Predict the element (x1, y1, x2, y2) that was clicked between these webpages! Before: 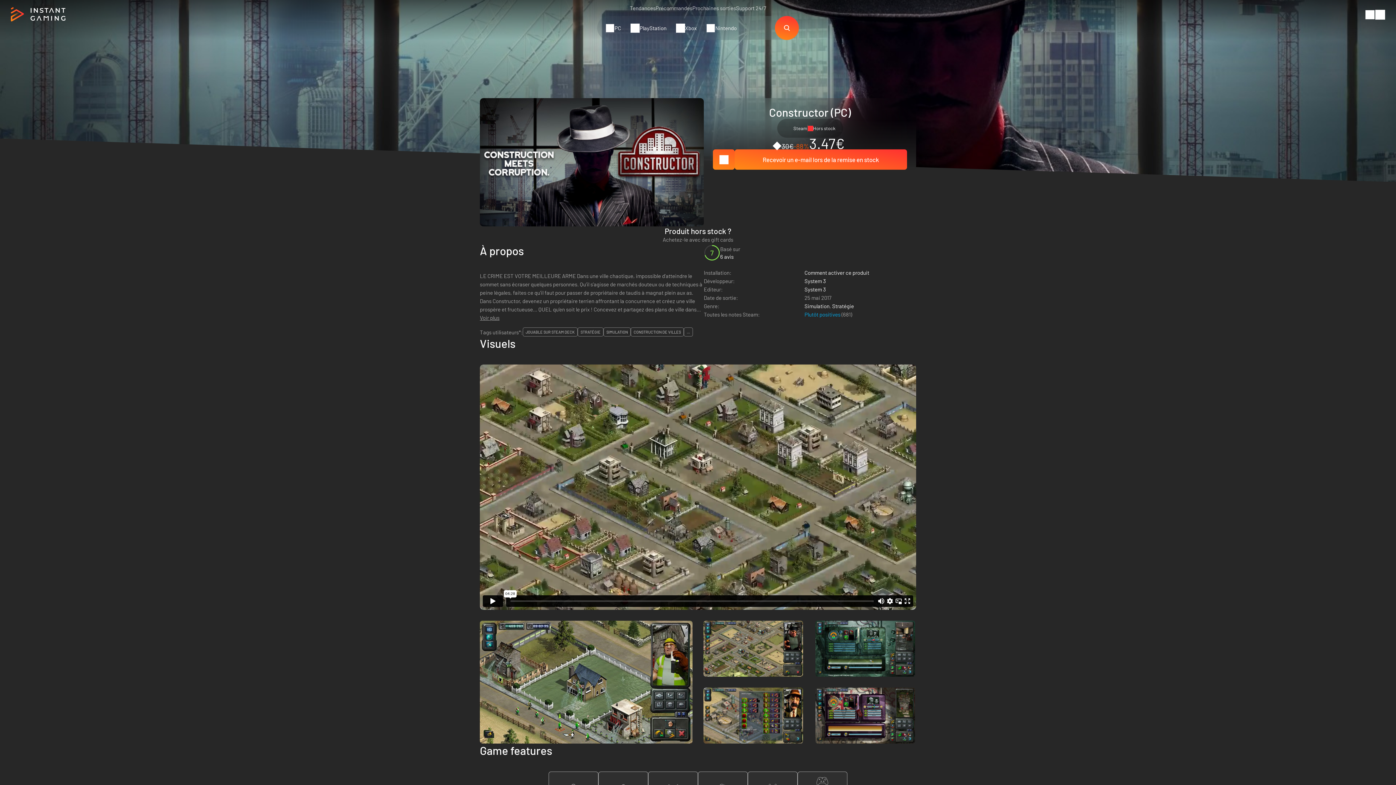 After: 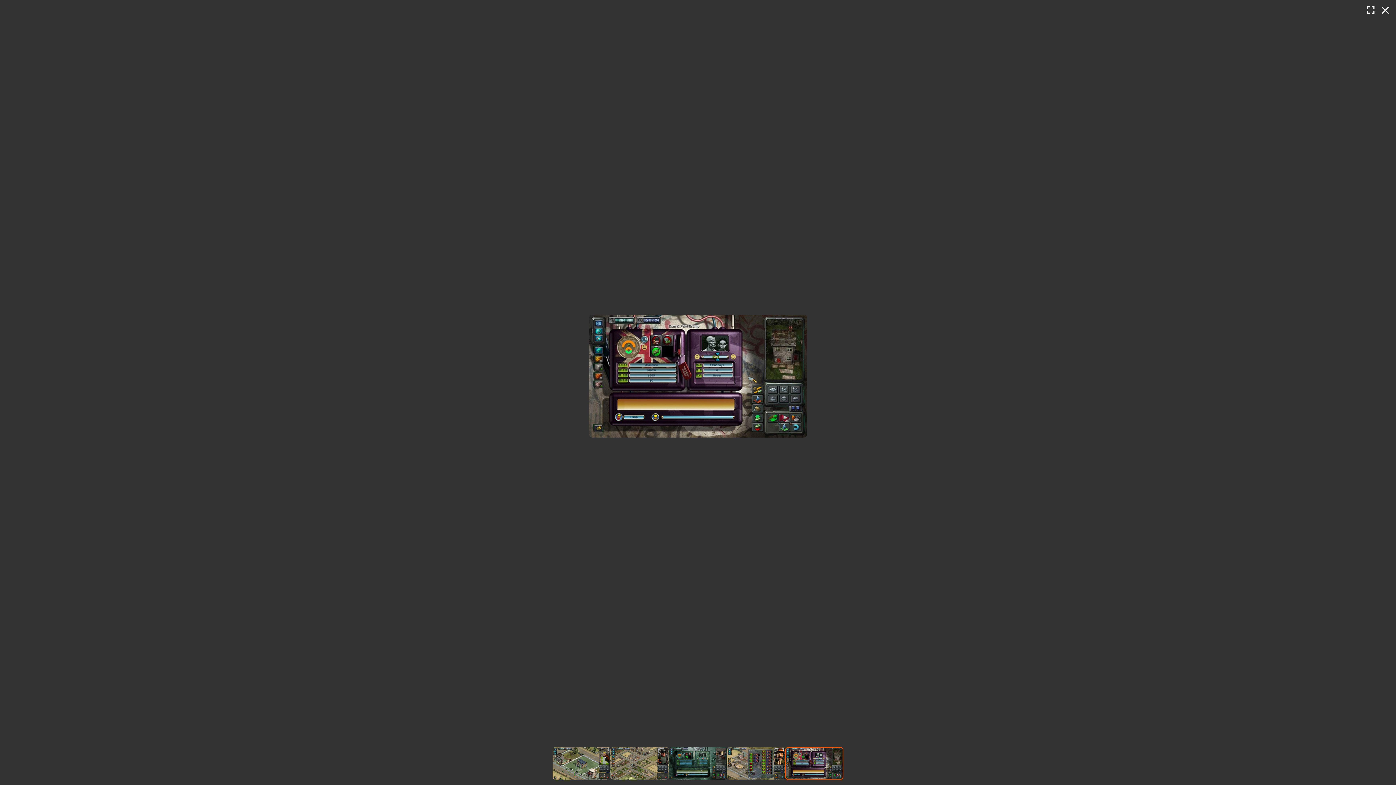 Action: bbox: (815, 688, 916, 744)